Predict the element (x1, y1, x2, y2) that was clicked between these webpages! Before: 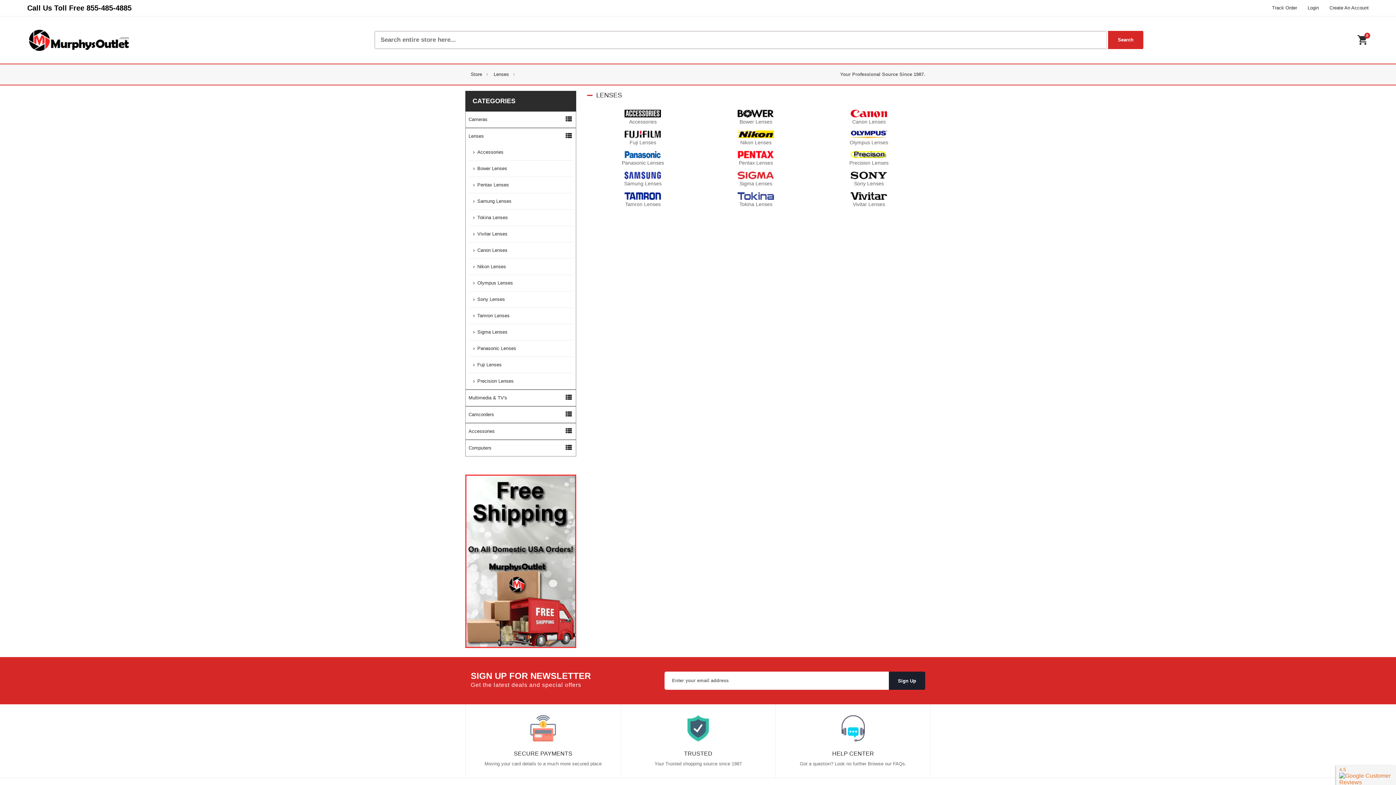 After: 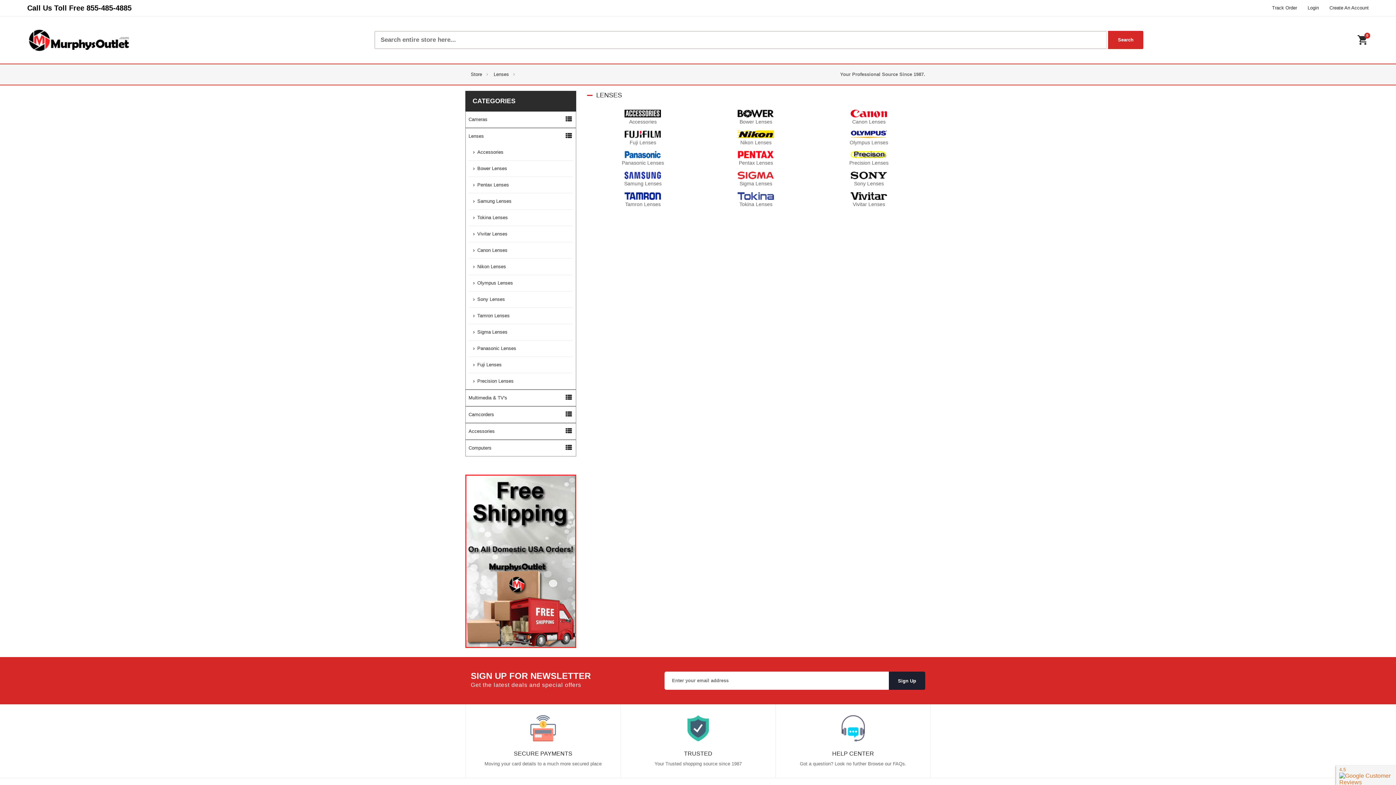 Action: bbox: (86, 0, 131, 16) label: 855-485-4885